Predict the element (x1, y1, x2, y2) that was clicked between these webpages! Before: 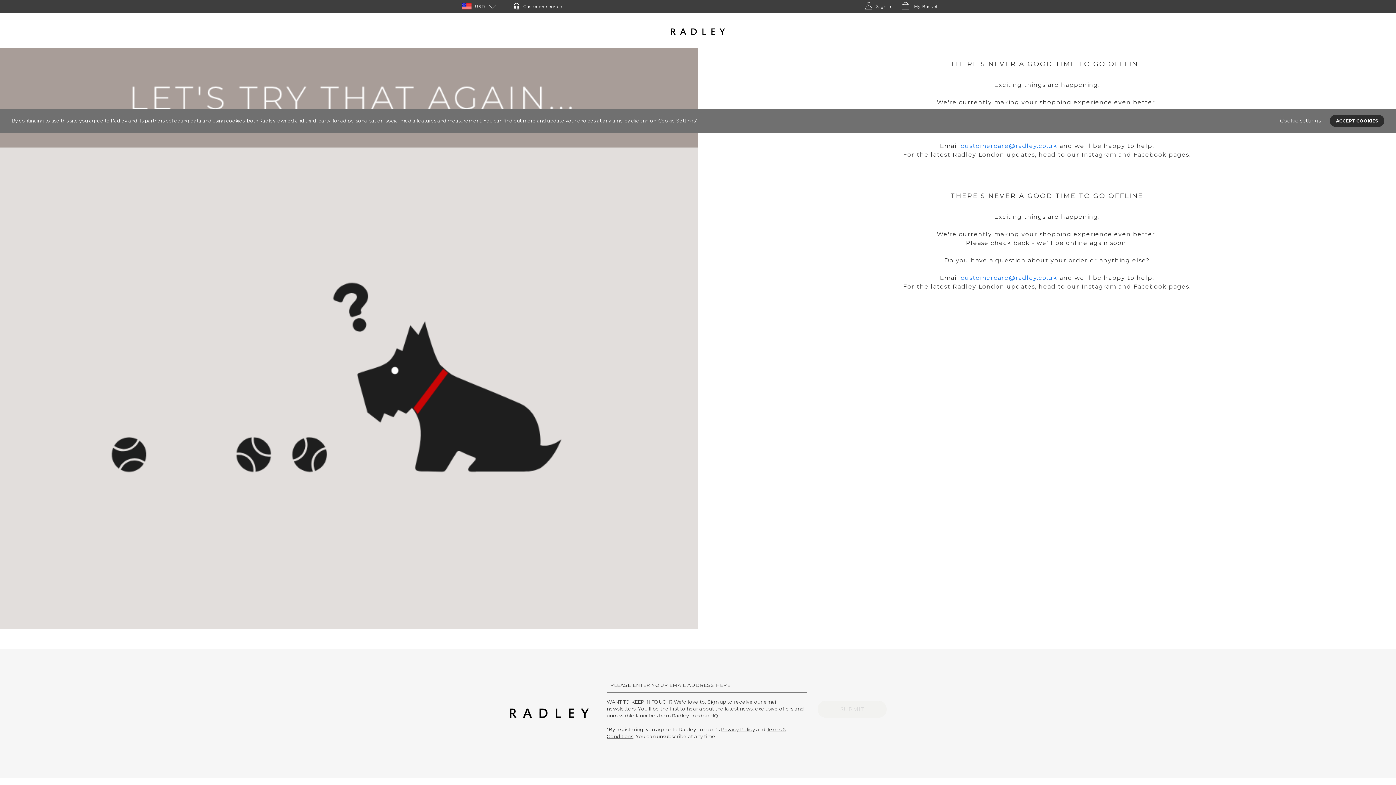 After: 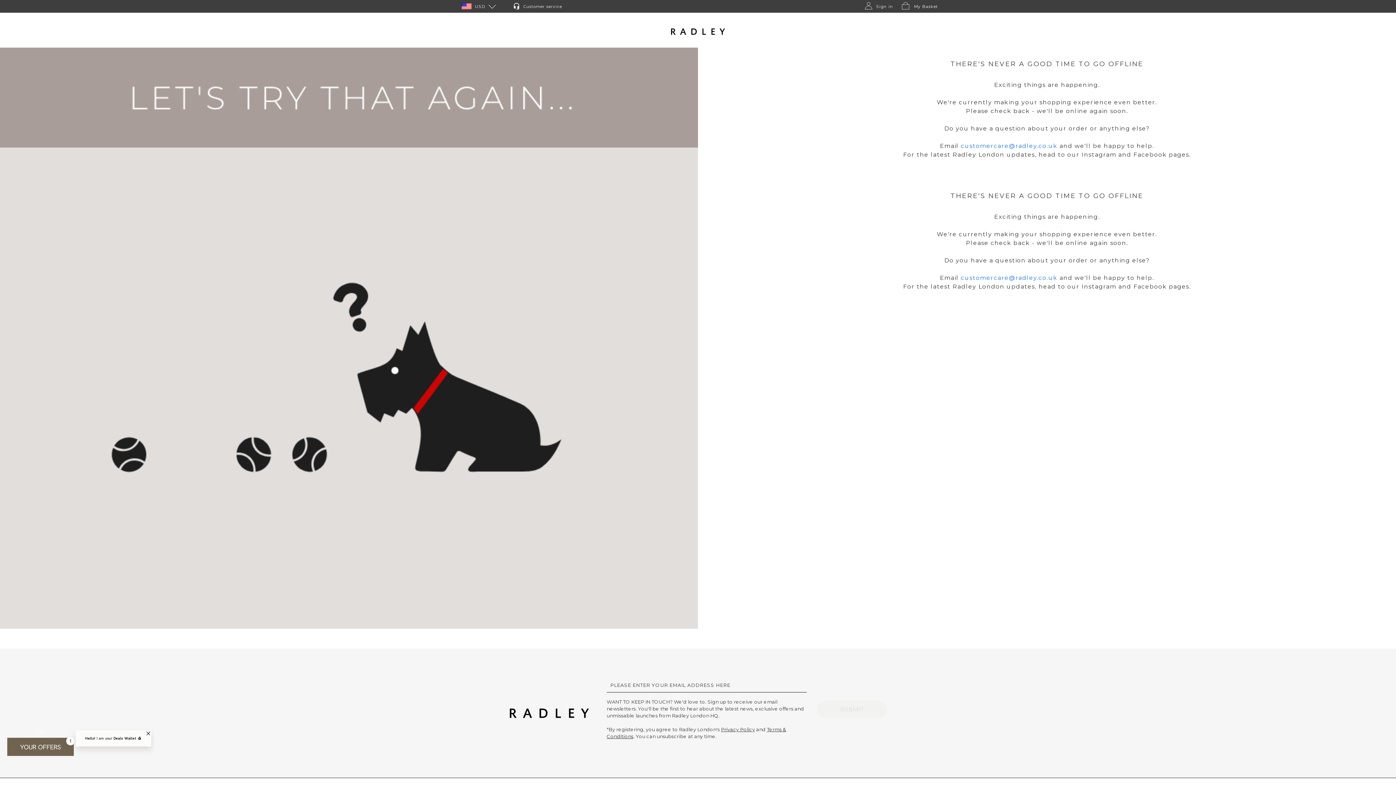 Action: label: ACCEPT COOKIES bbox: (1330, 114, 1384, 126)